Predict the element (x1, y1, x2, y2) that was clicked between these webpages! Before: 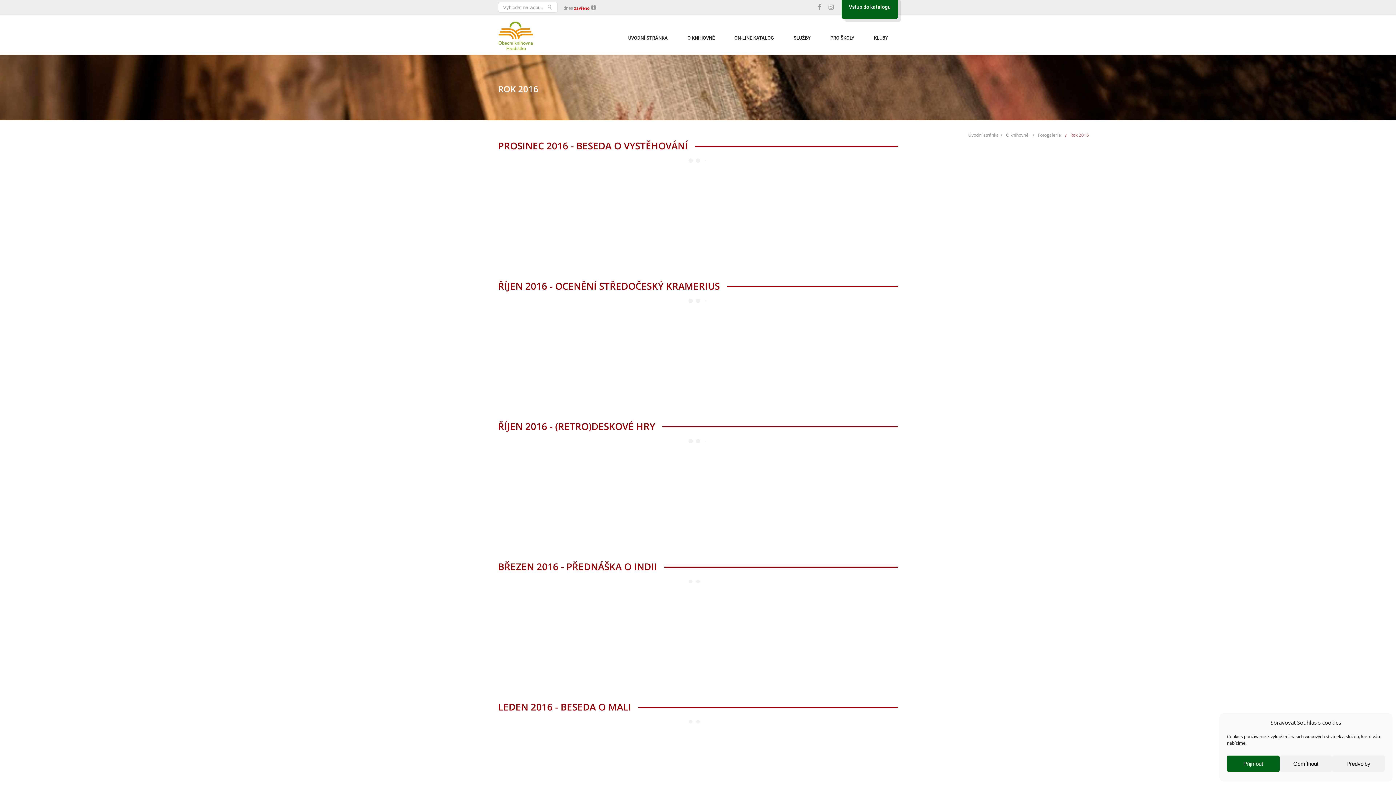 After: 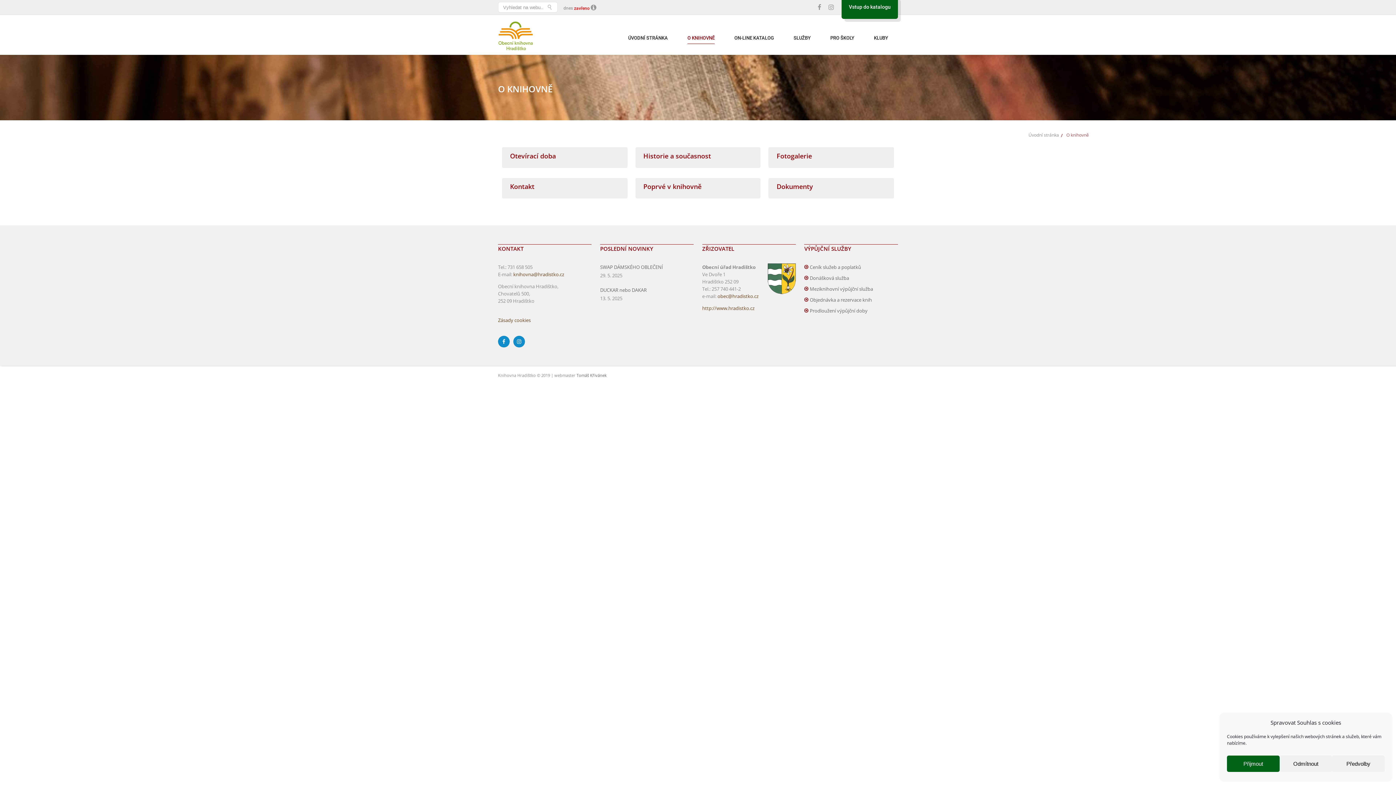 Action: bbox: (687, 32, 714, 44) label: O KNIHOVNĚ